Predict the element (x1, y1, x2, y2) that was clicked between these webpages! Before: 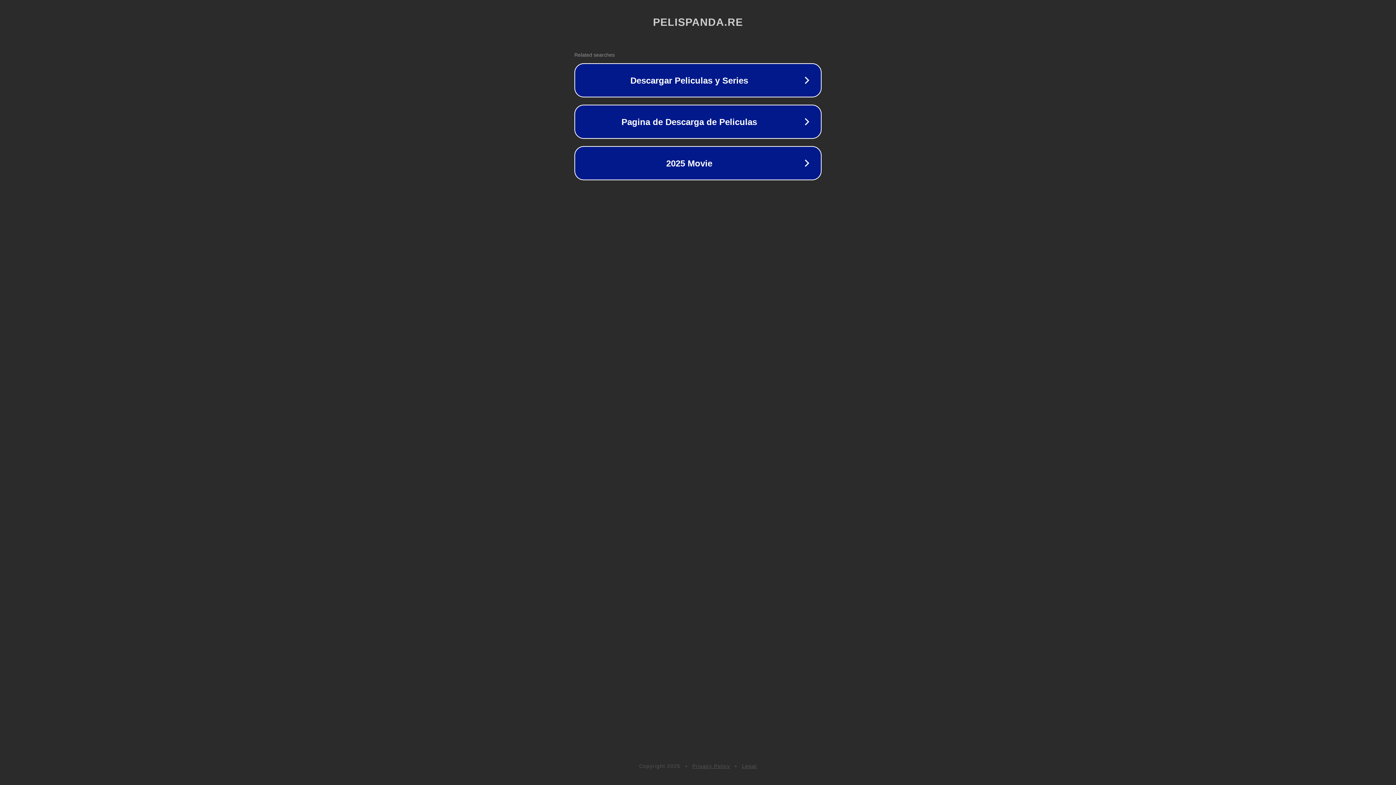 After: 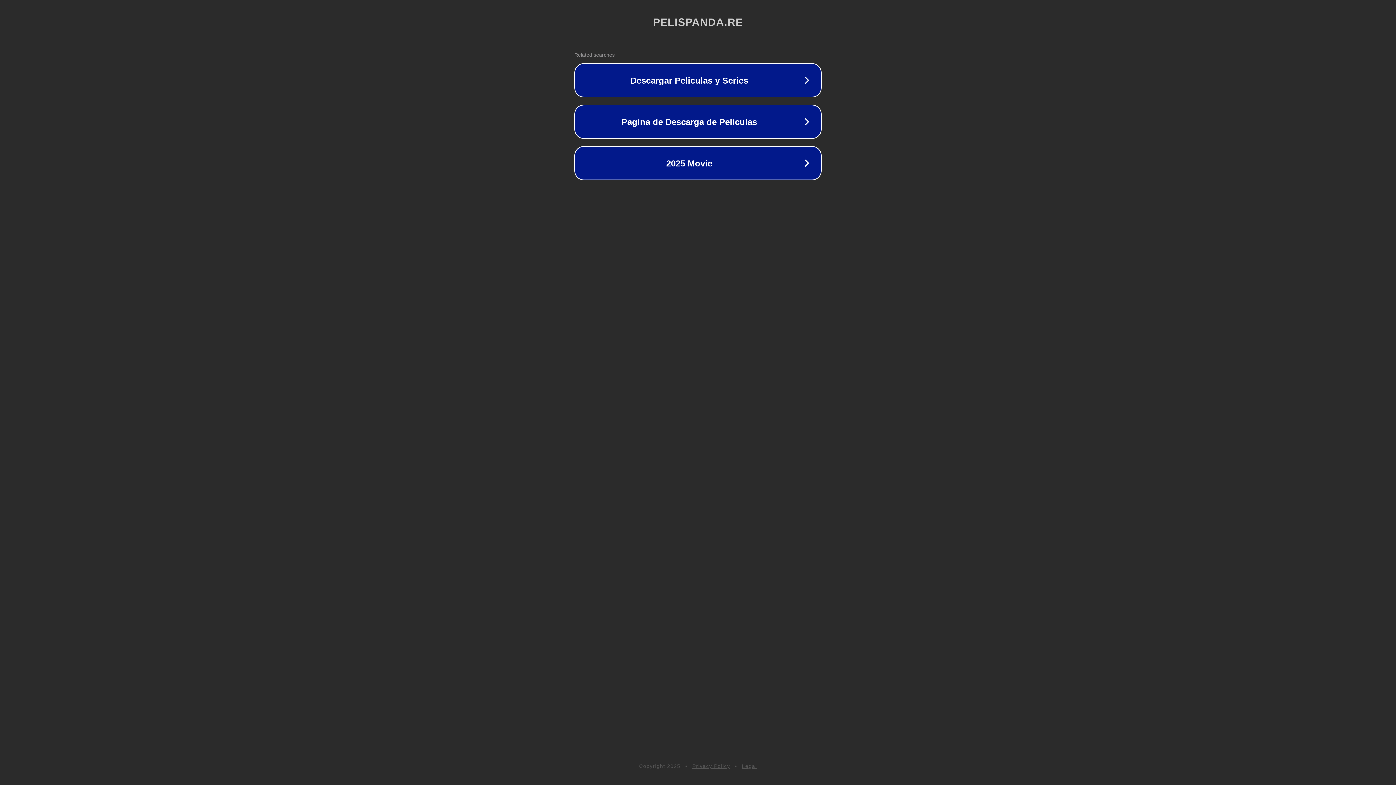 Action: label: Legal bbox: (742, 763, 757, 769)